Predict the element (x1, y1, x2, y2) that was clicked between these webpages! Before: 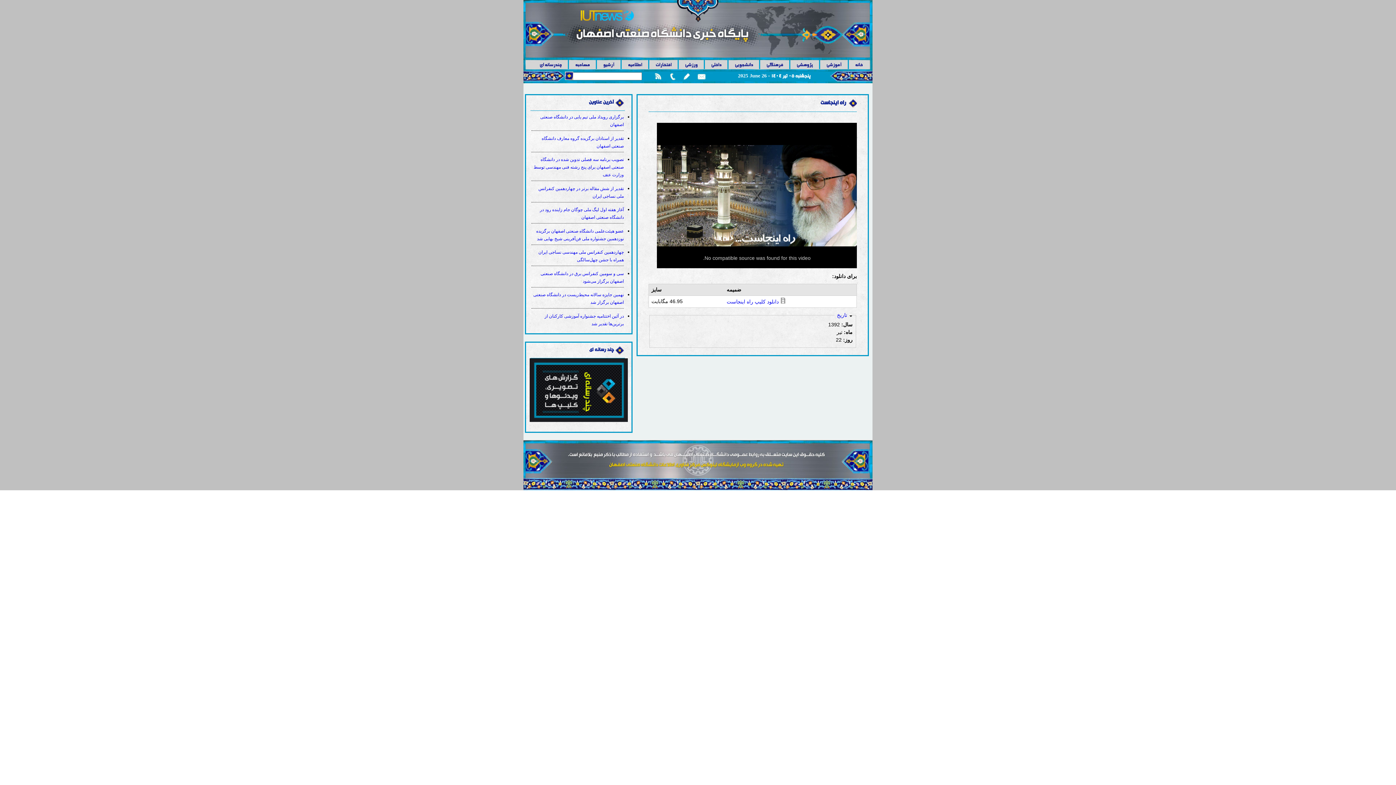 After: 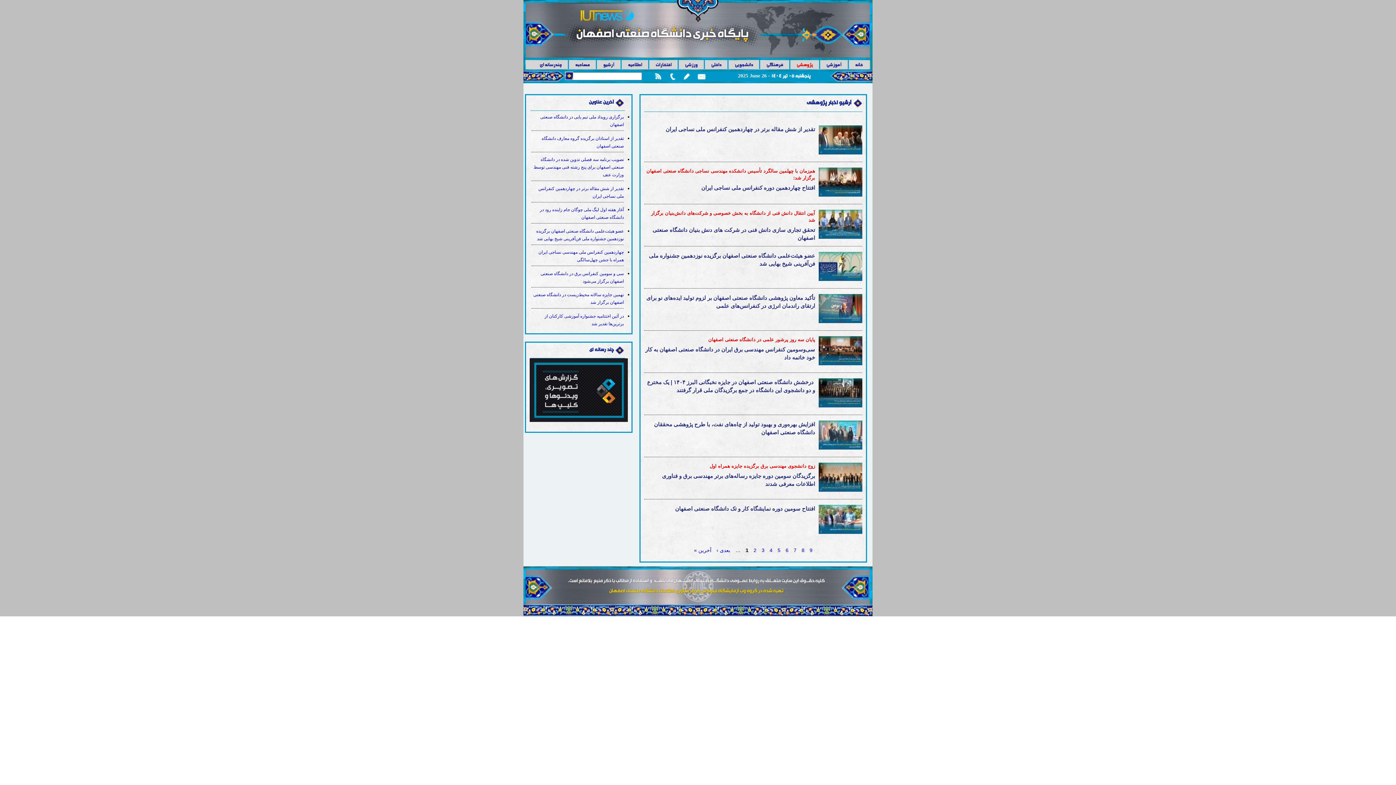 Action: label: پژوهشی bbox: (793, 60, 816, 69)